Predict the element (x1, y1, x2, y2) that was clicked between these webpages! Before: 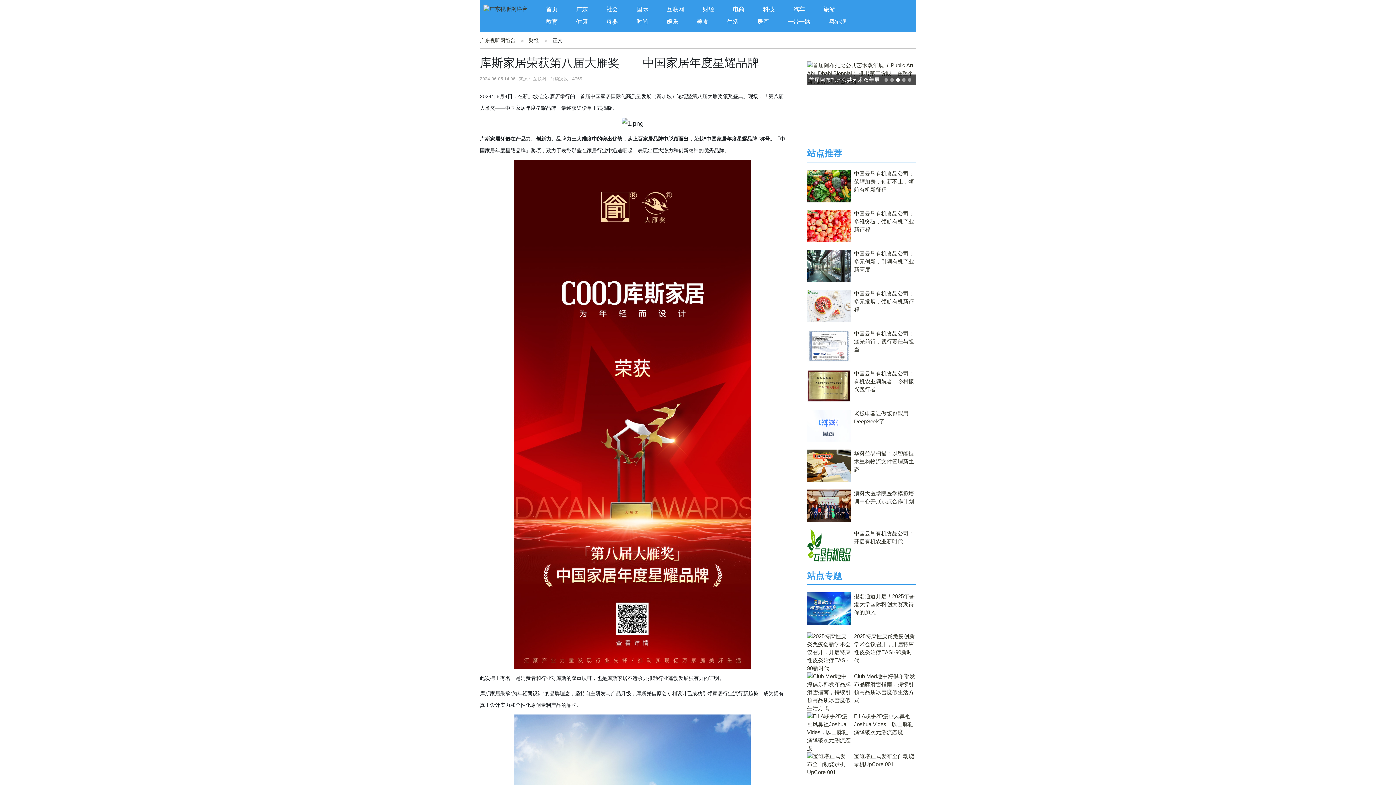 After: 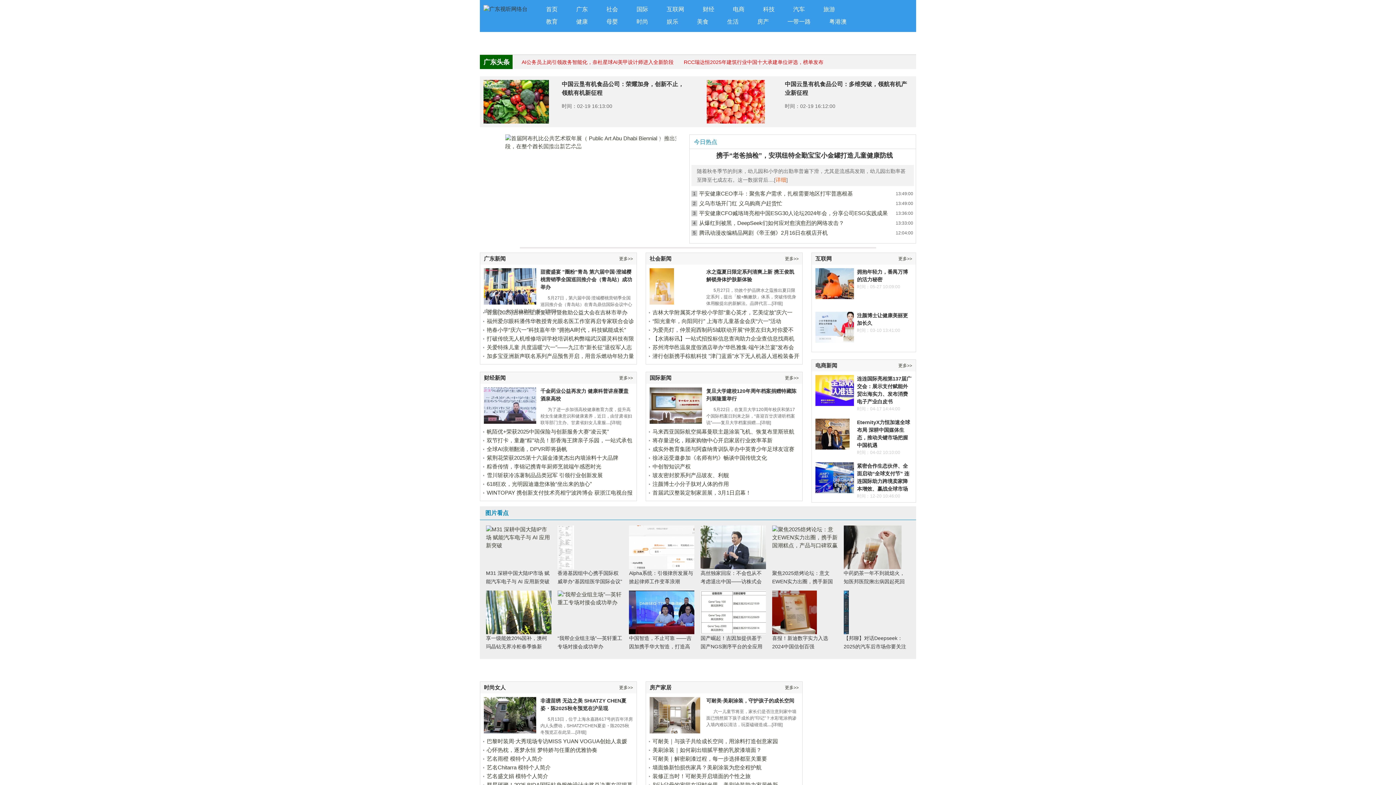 Action: bbox: (483, 3, 527, 28)